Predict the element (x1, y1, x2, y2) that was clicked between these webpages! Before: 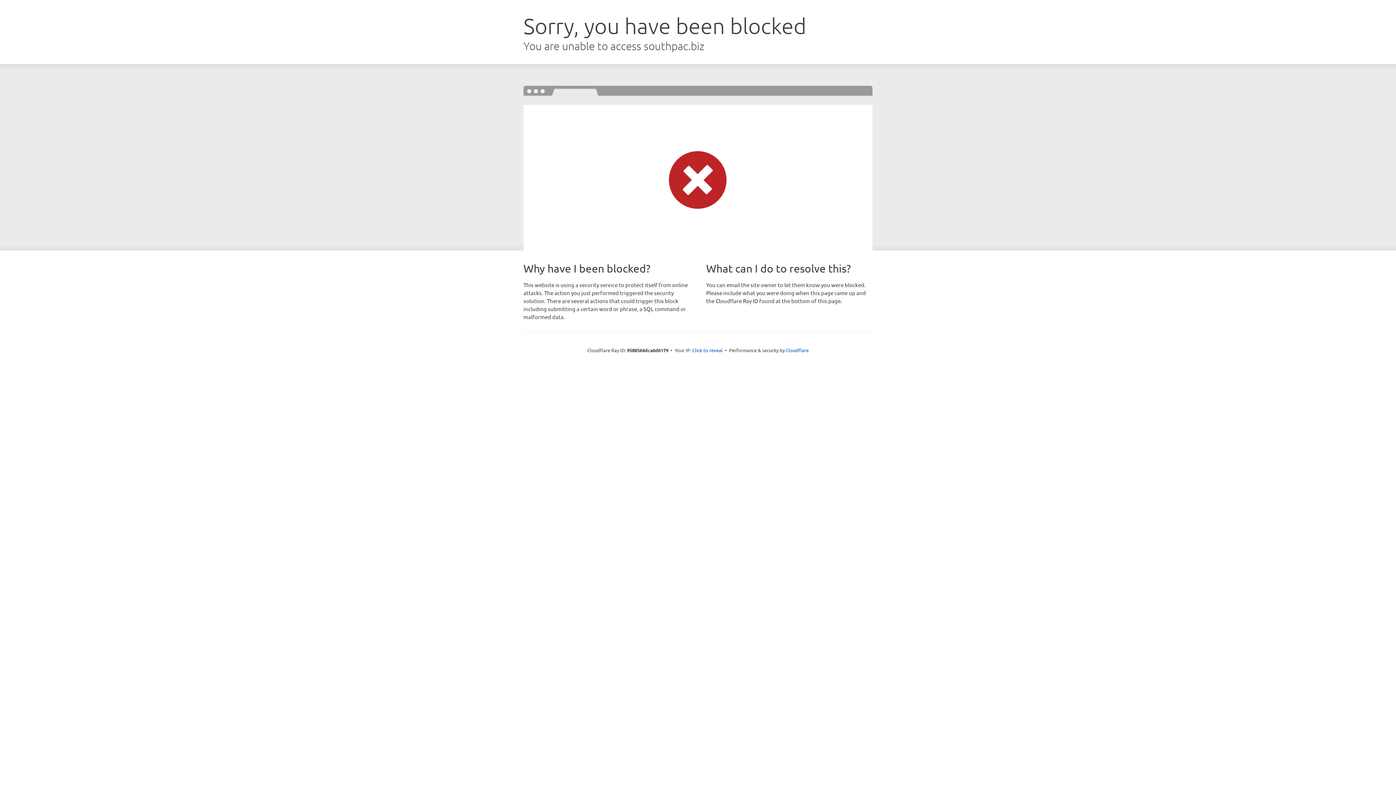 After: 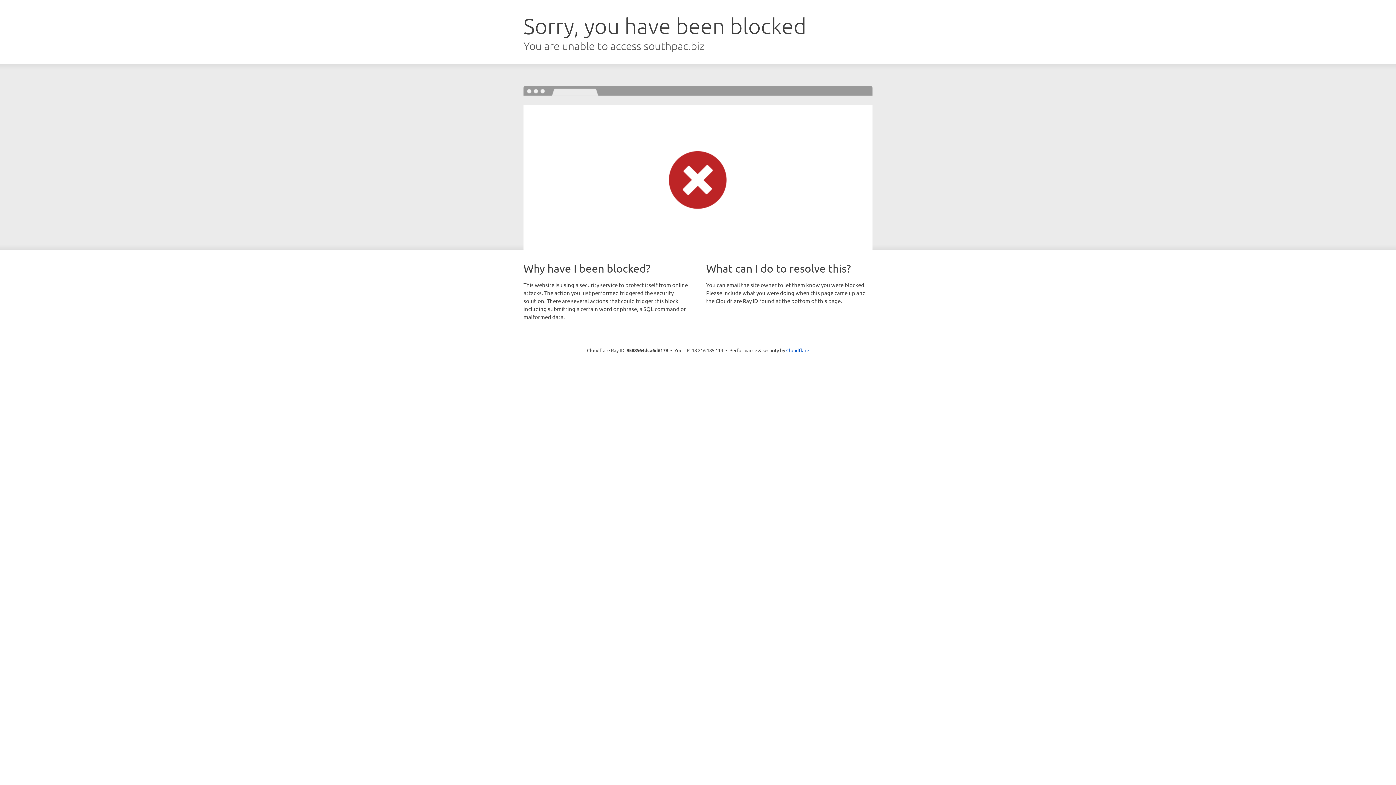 Action: label: Click to reveal bbox: (692, 346, 722, 353)